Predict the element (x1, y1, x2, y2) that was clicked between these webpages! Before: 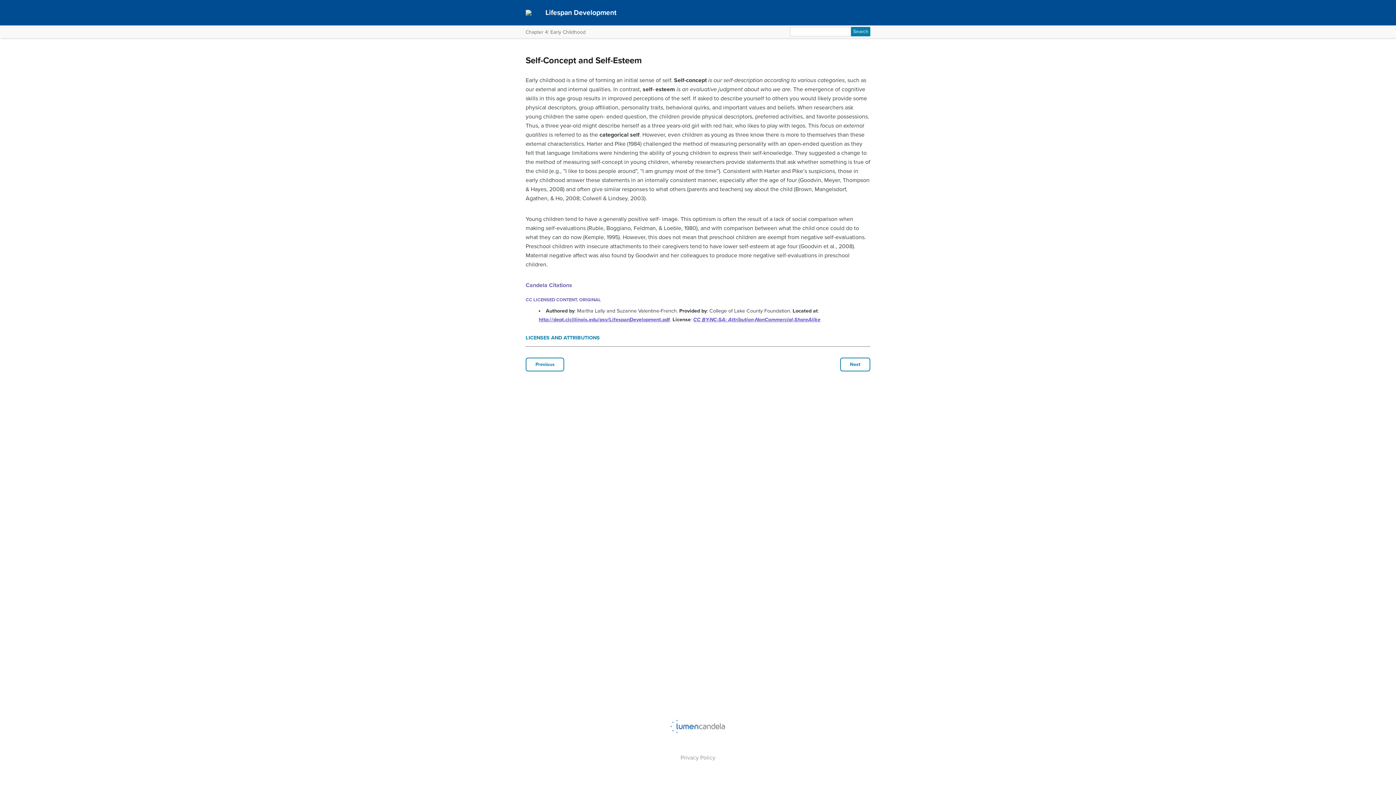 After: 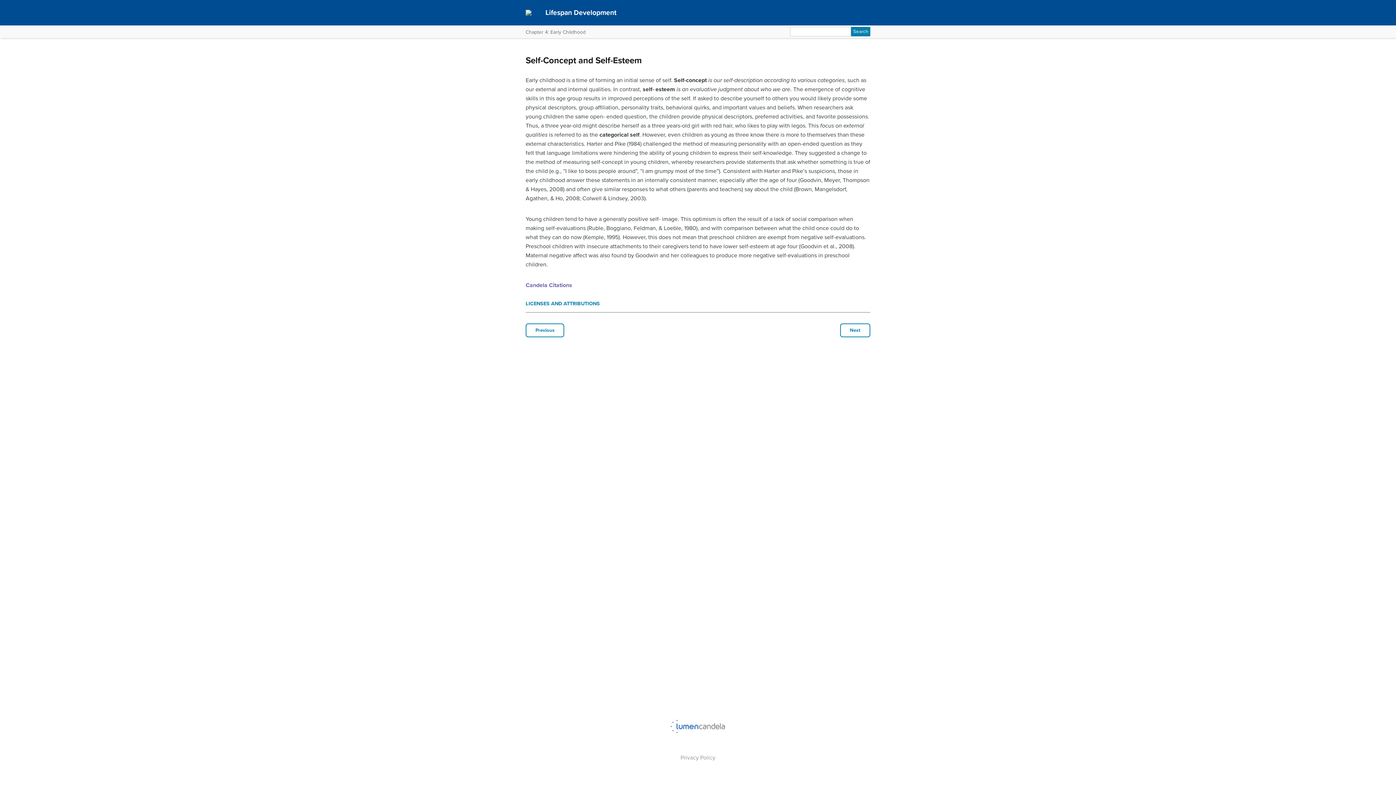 Action: label: LICENSES AND ATTRIBUTIONS bbox: (525, 329, 870, 346)